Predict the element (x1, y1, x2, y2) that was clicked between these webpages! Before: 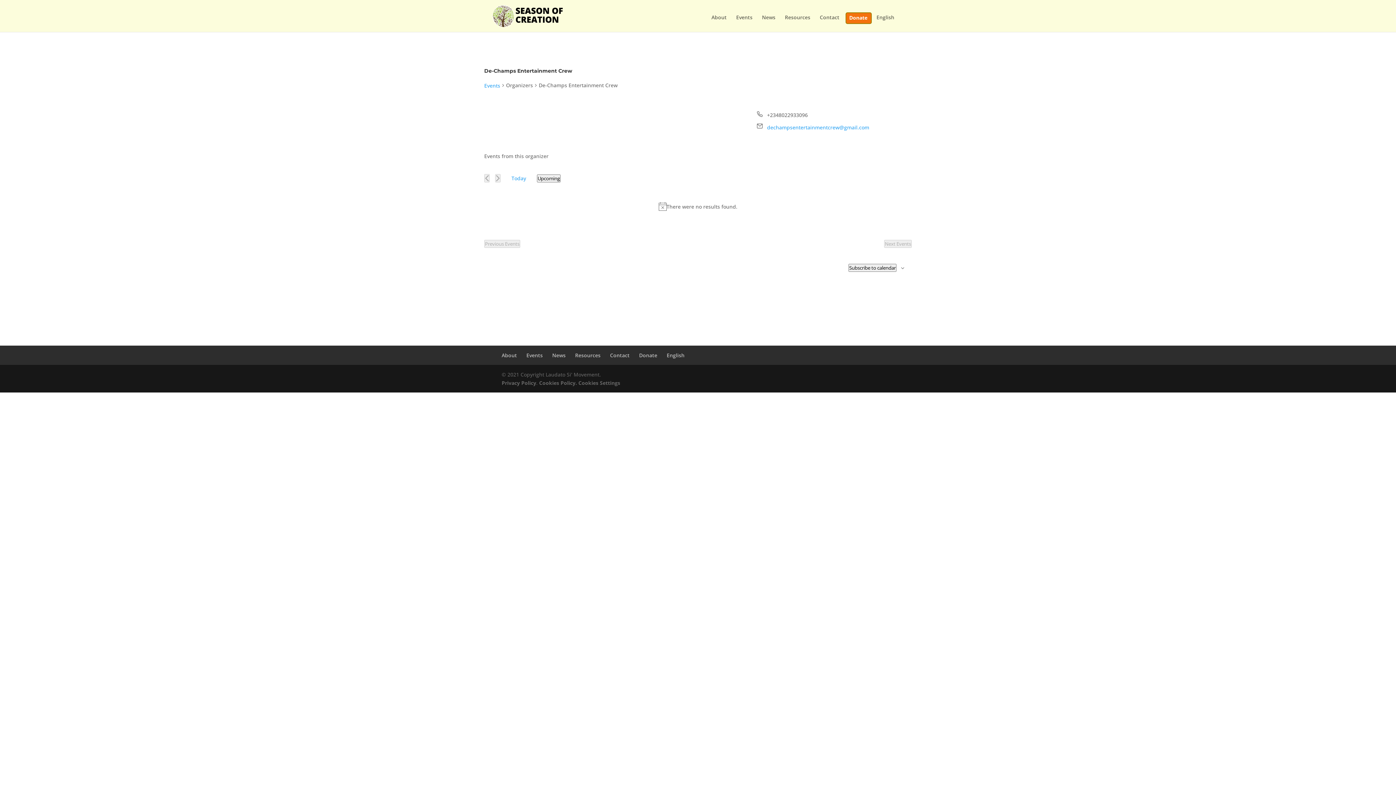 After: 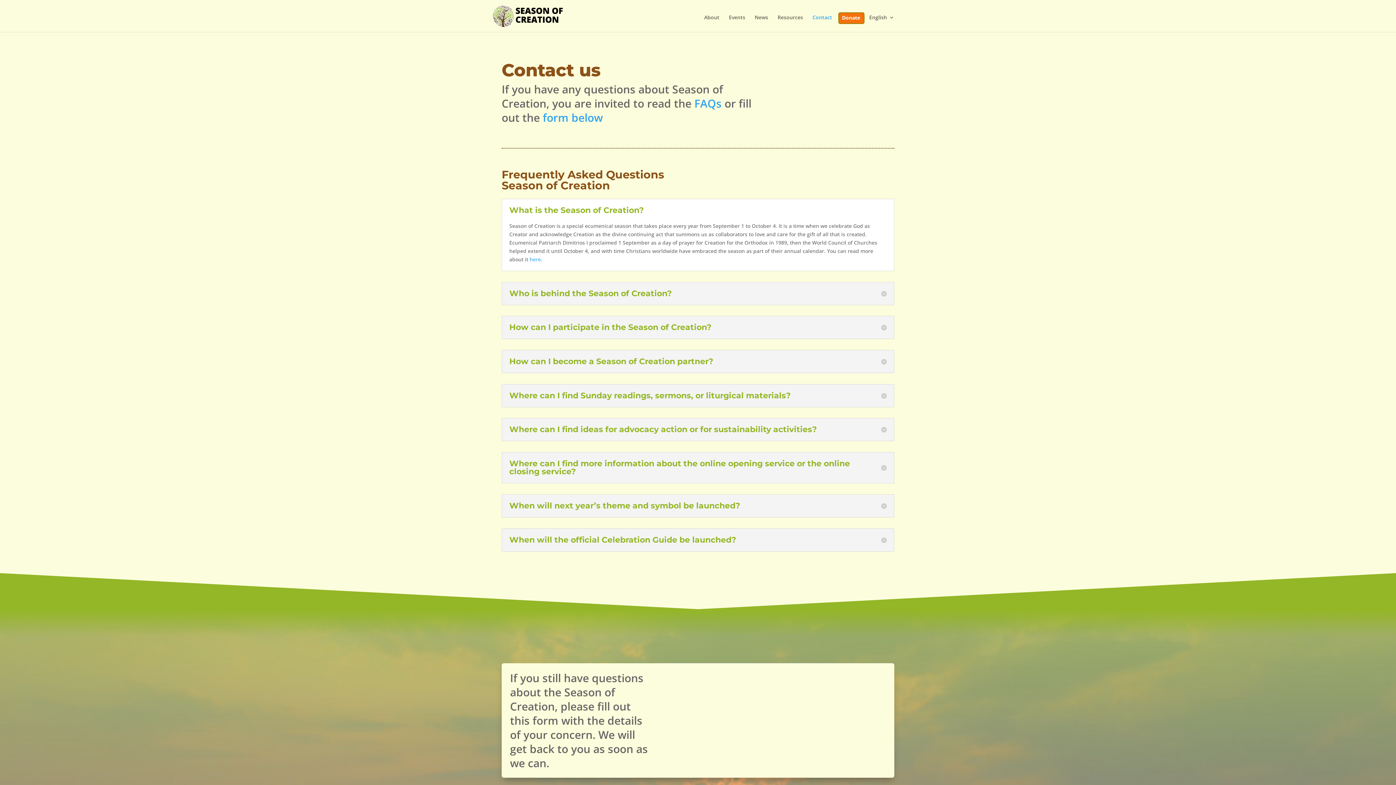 Action: label: Contact bbox: (610, 352, 629, 358)